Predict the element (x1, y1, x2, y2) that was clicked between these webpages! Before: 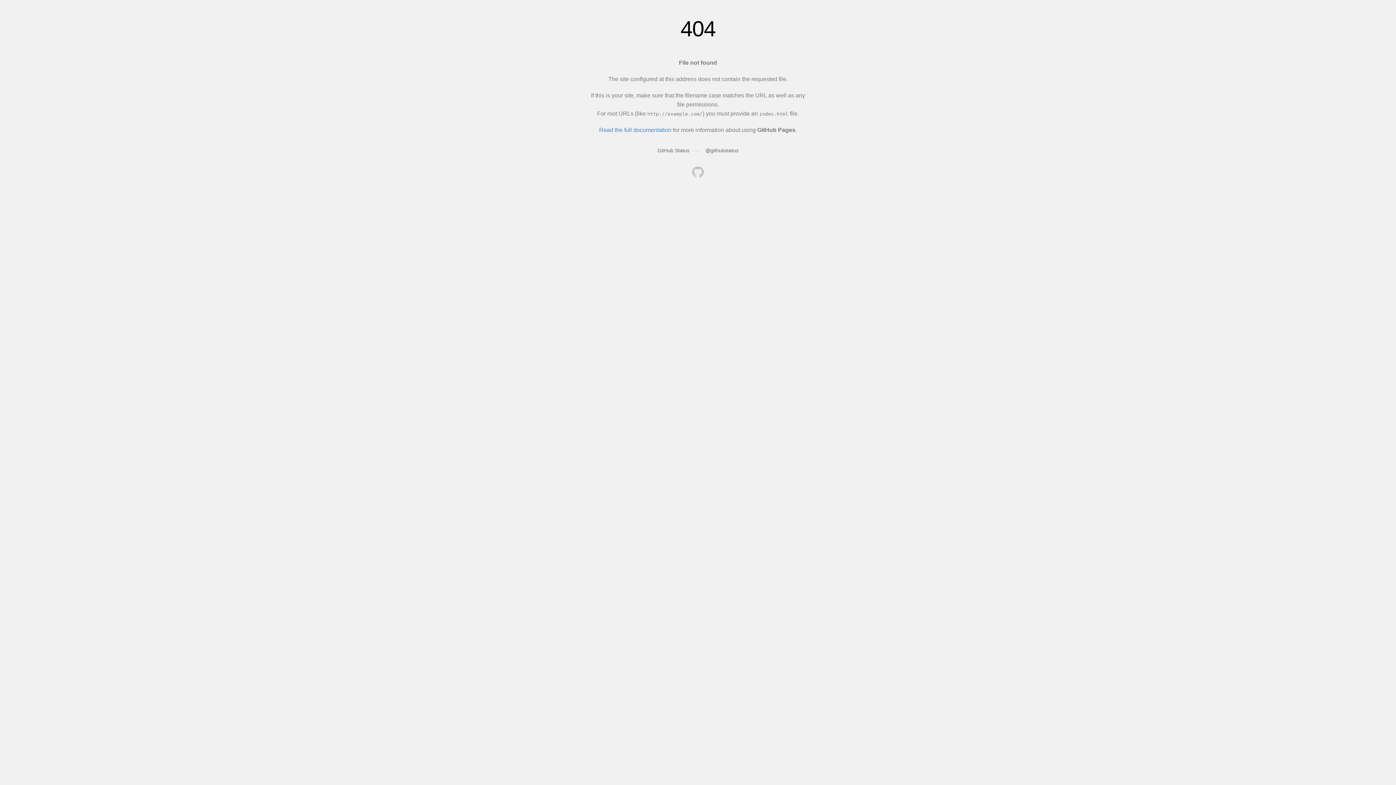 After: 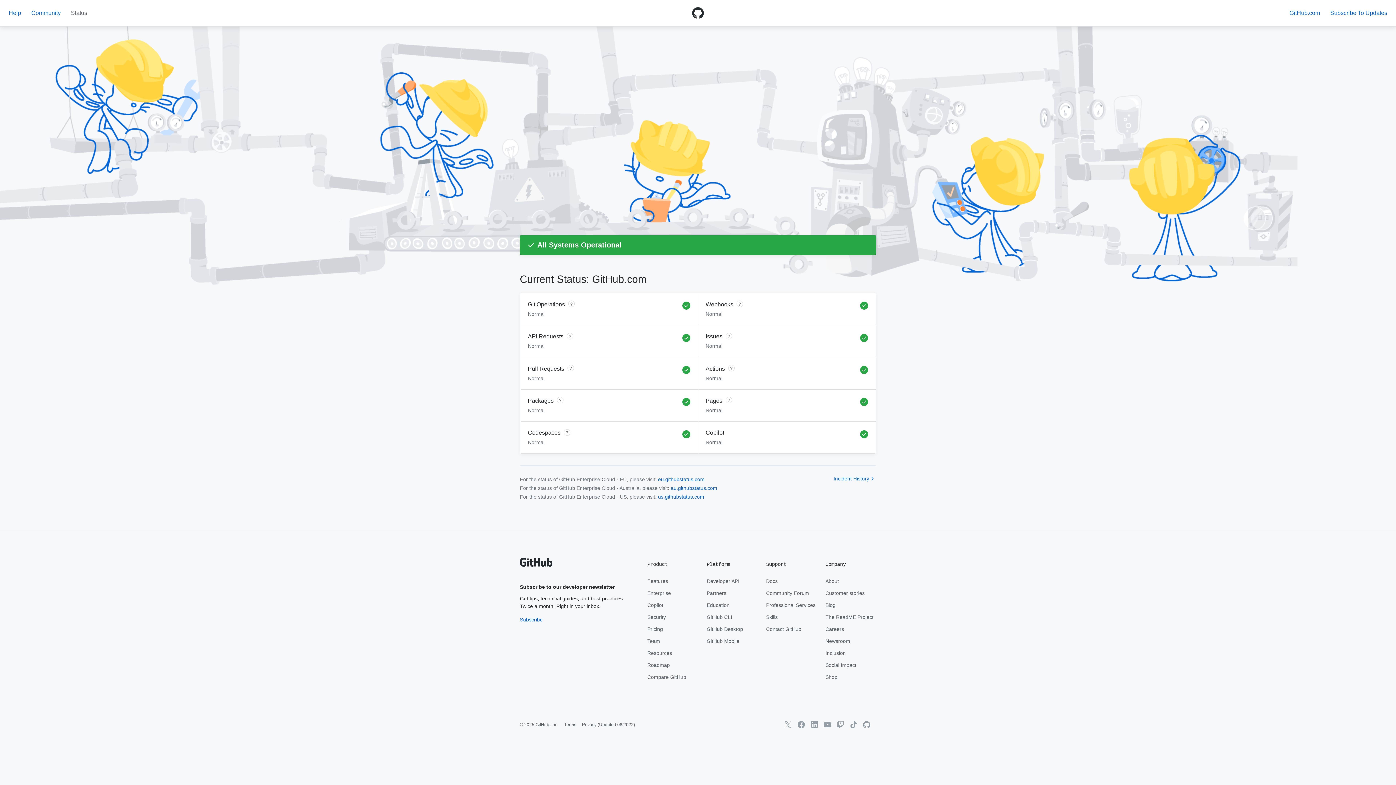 Action: bbox: (657, 147, 689, 153) label: GitHub Status